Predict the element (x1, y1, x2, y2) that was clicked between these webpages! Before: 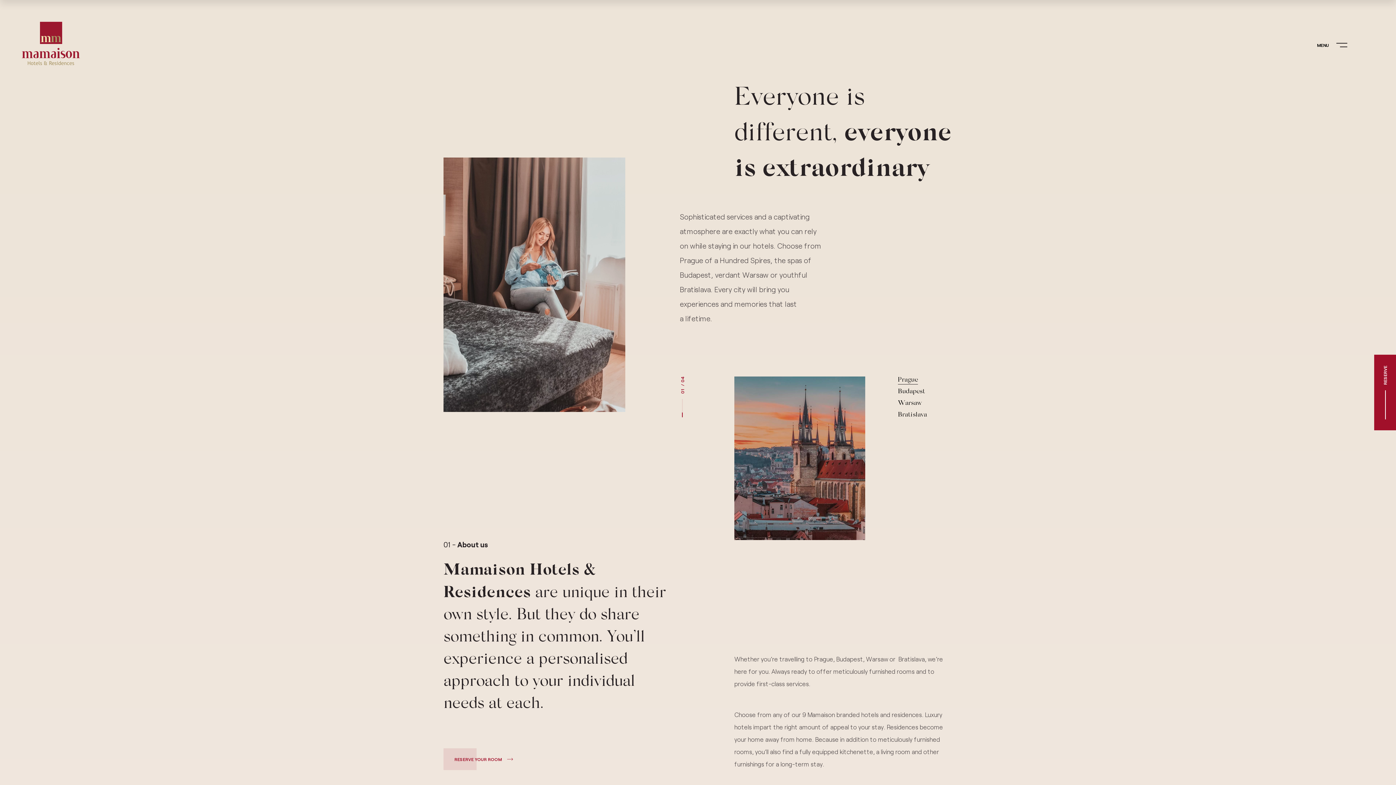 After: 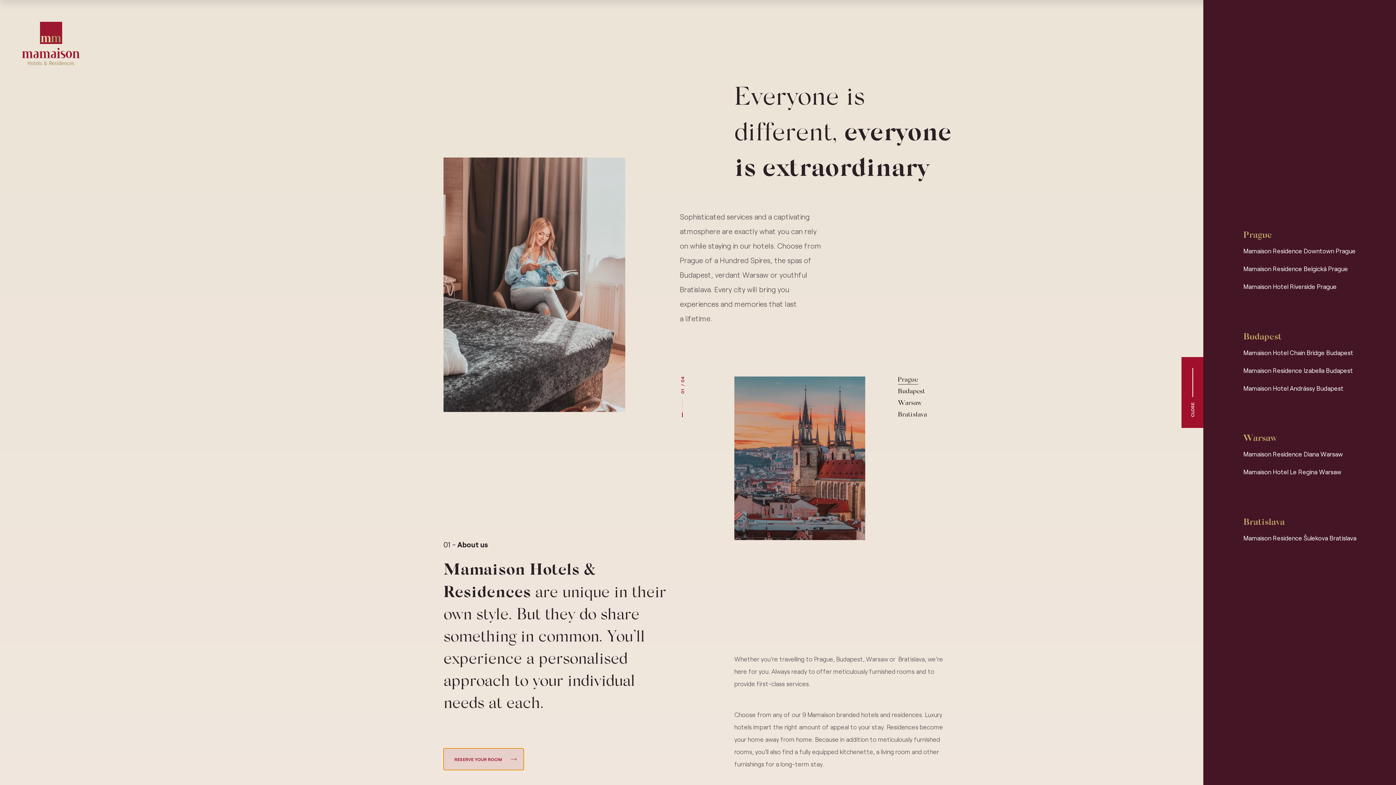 Action: bbox: (443, 748, 524, 770) label: RESERVE YOUR ROOM